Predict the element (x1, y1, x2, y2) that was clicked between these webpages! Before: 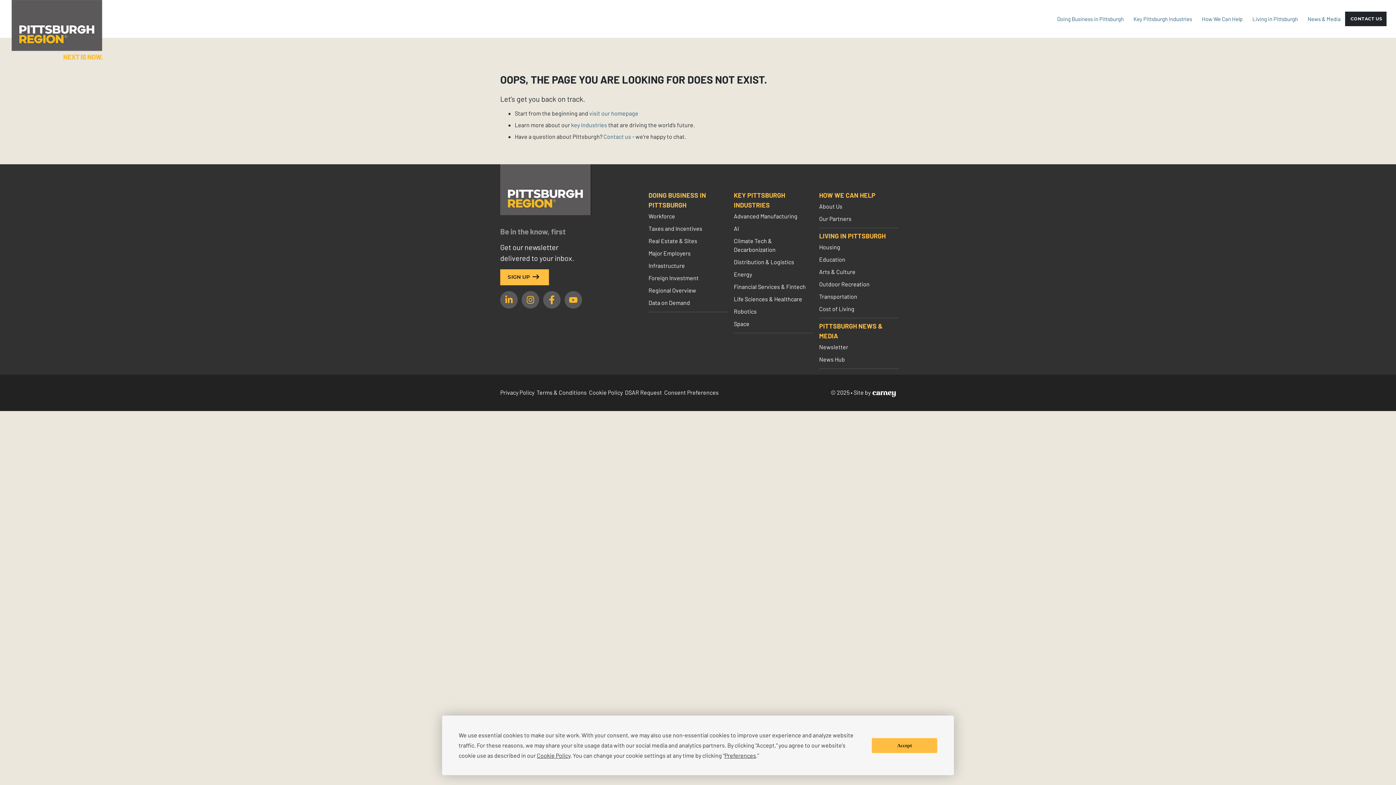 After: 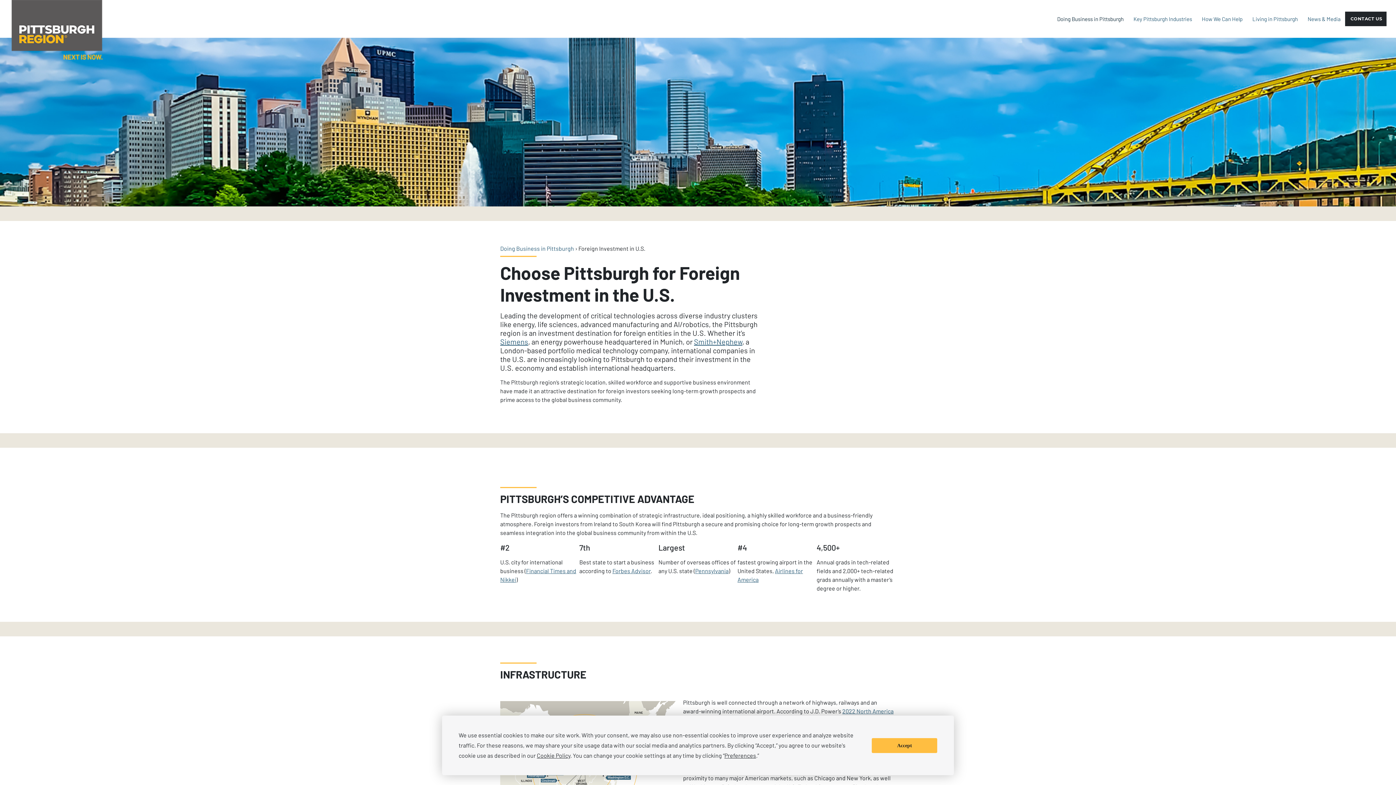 Action: bbox: (648, 274, 698, 281) label: Foreign Investment